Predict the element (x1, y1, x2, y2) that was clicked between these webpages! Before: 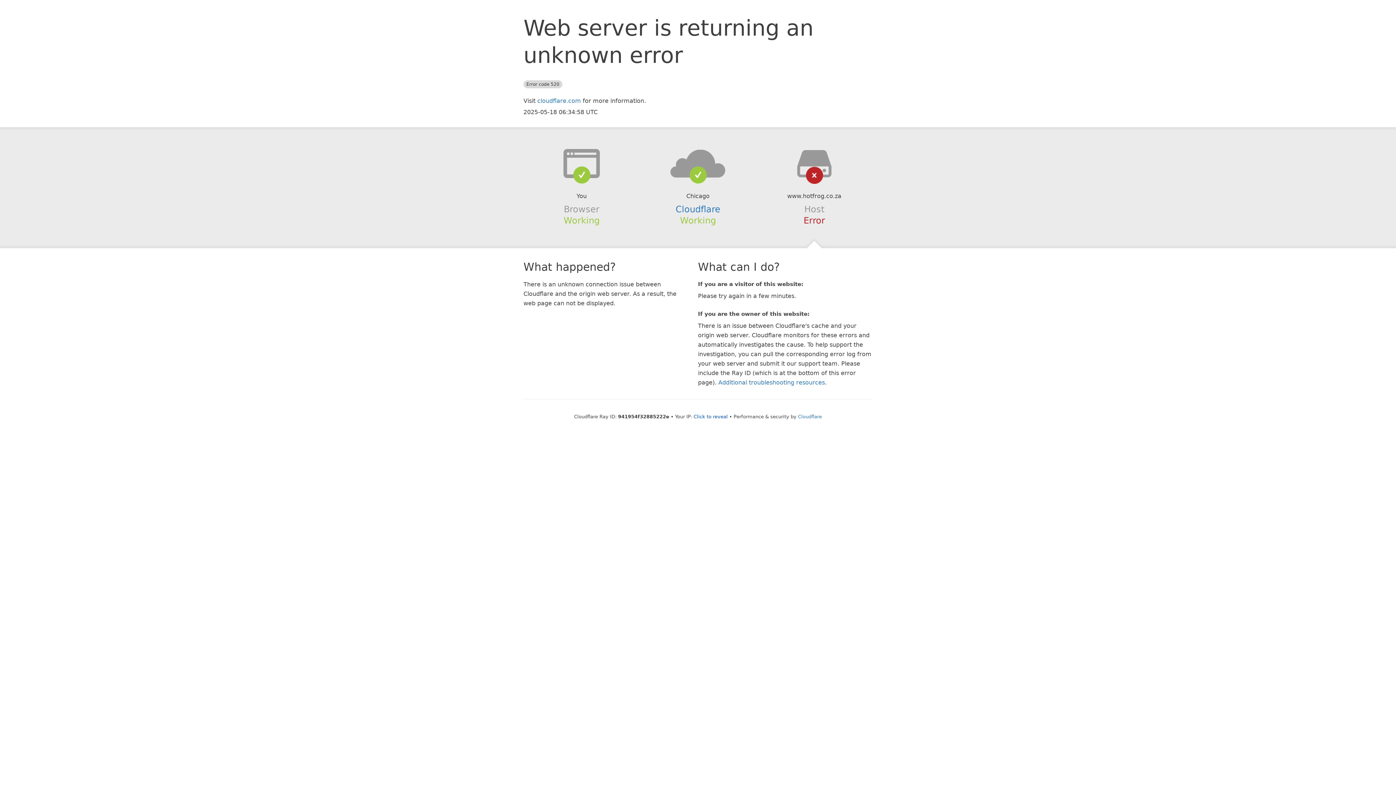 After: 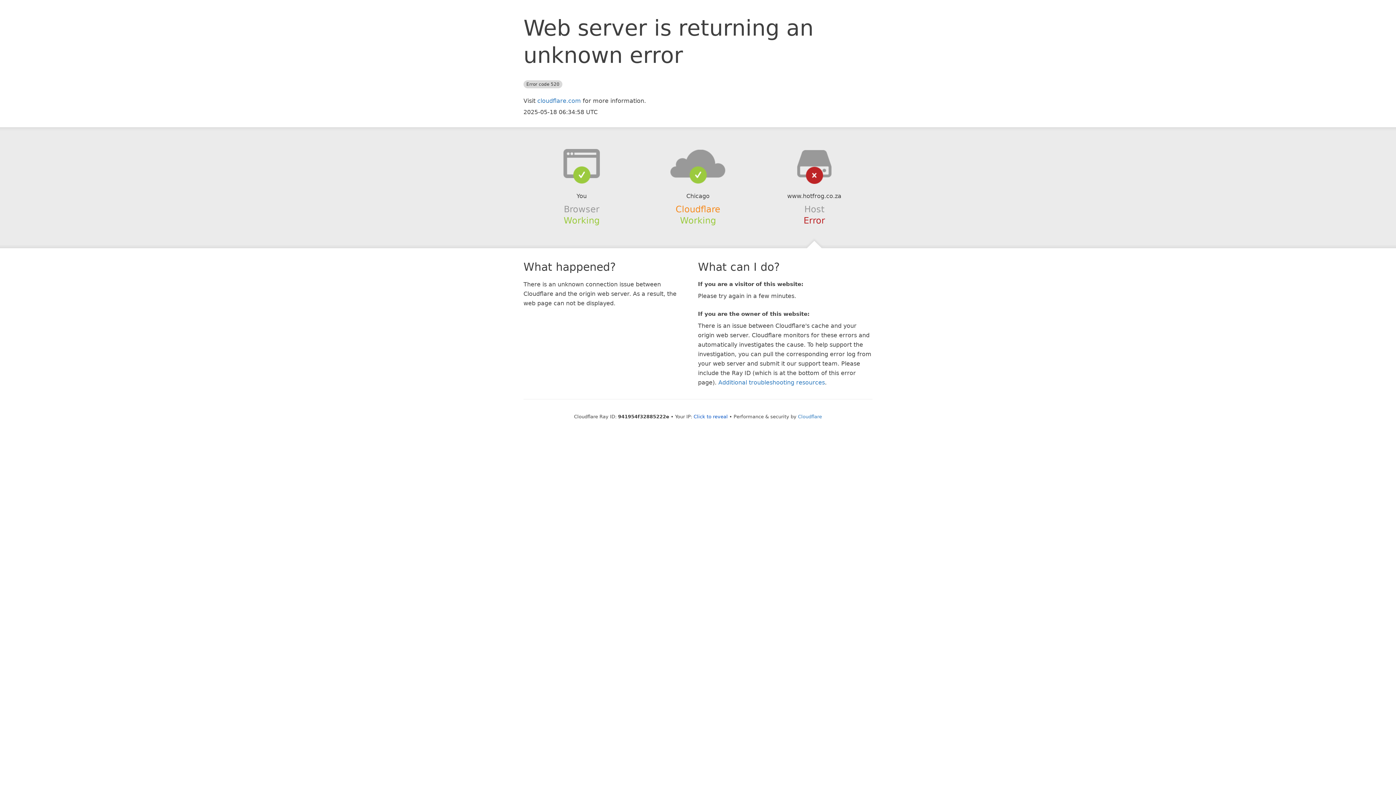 Action: bbox: (675, 204, 720, 214) label: Cloudflare